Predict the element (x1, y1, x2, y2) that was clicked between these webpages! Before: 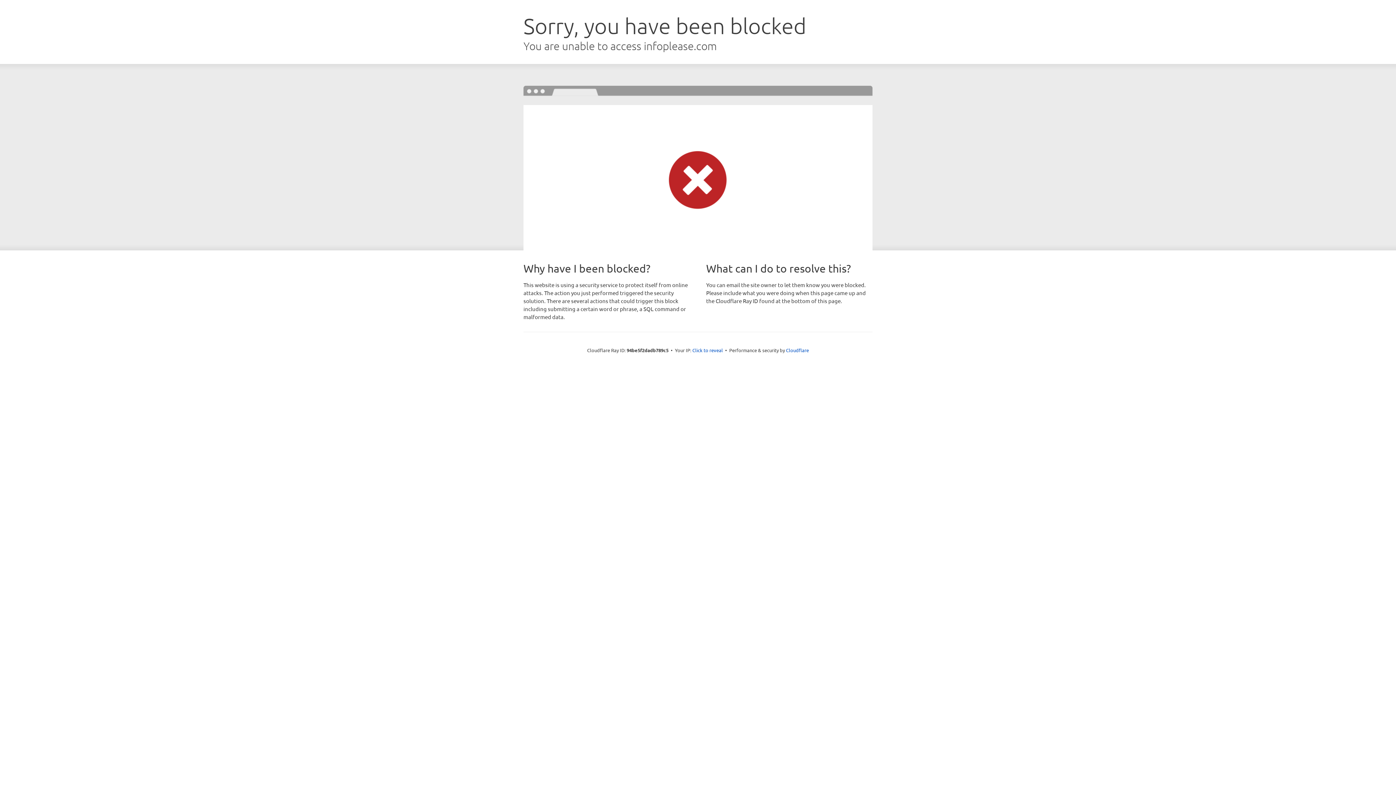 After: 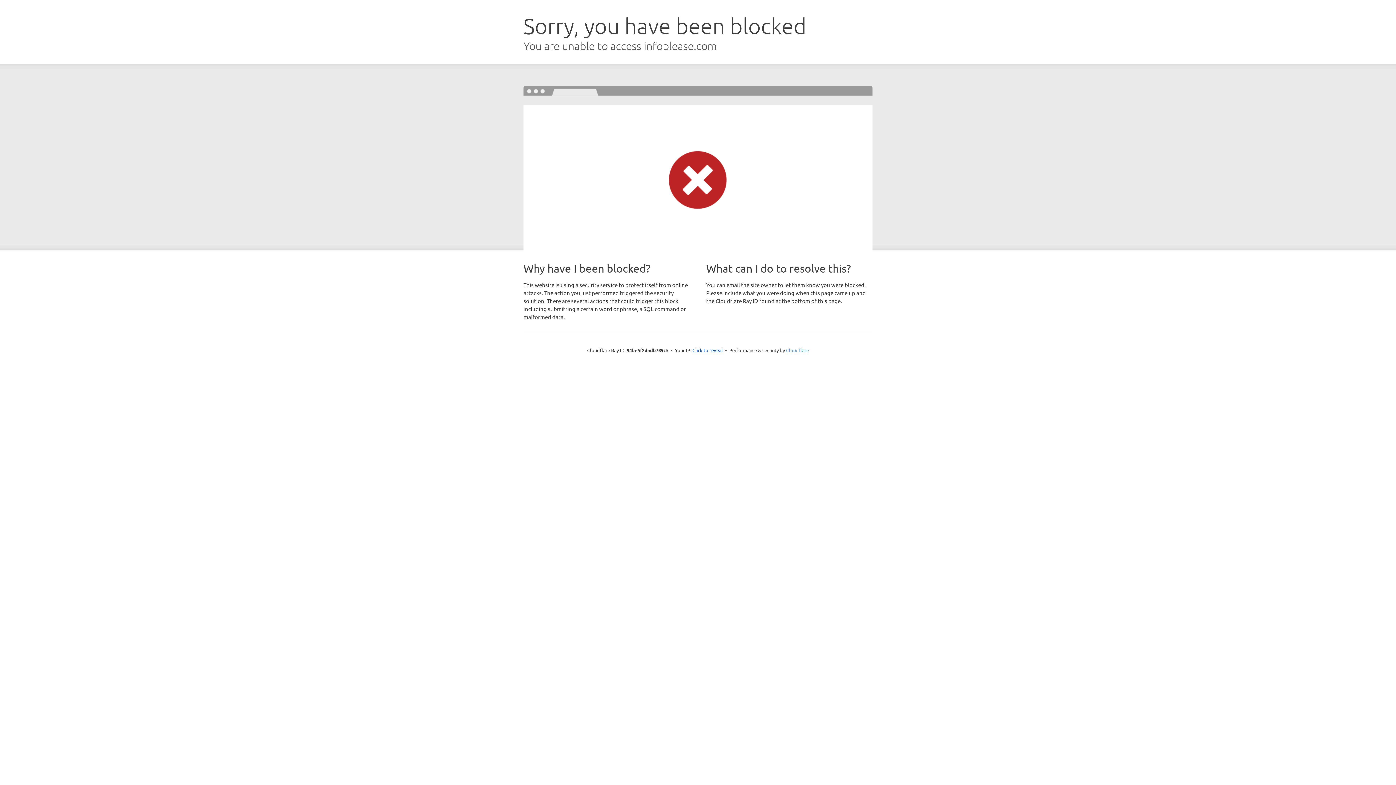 Action: bbox: (786, 347, 809, 353) label: Cloudflare